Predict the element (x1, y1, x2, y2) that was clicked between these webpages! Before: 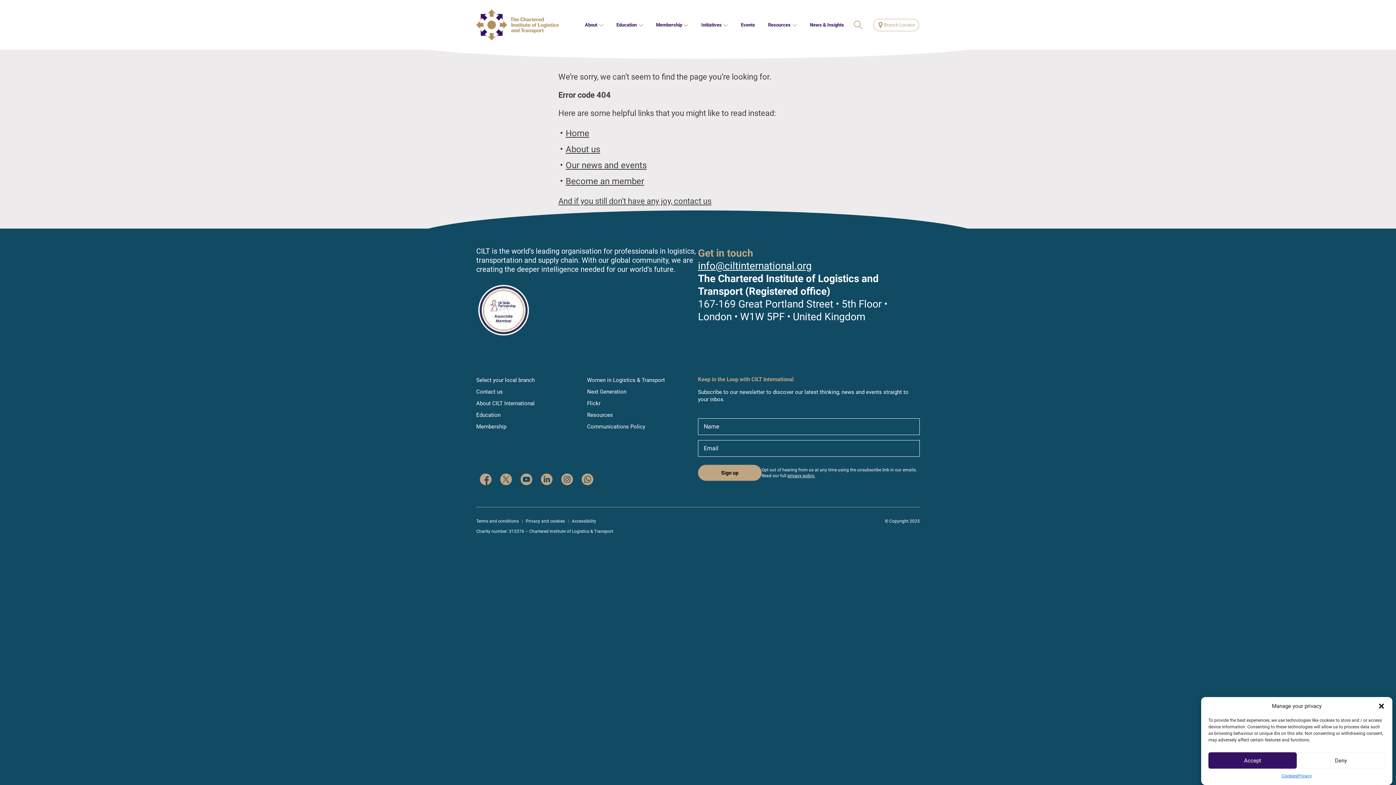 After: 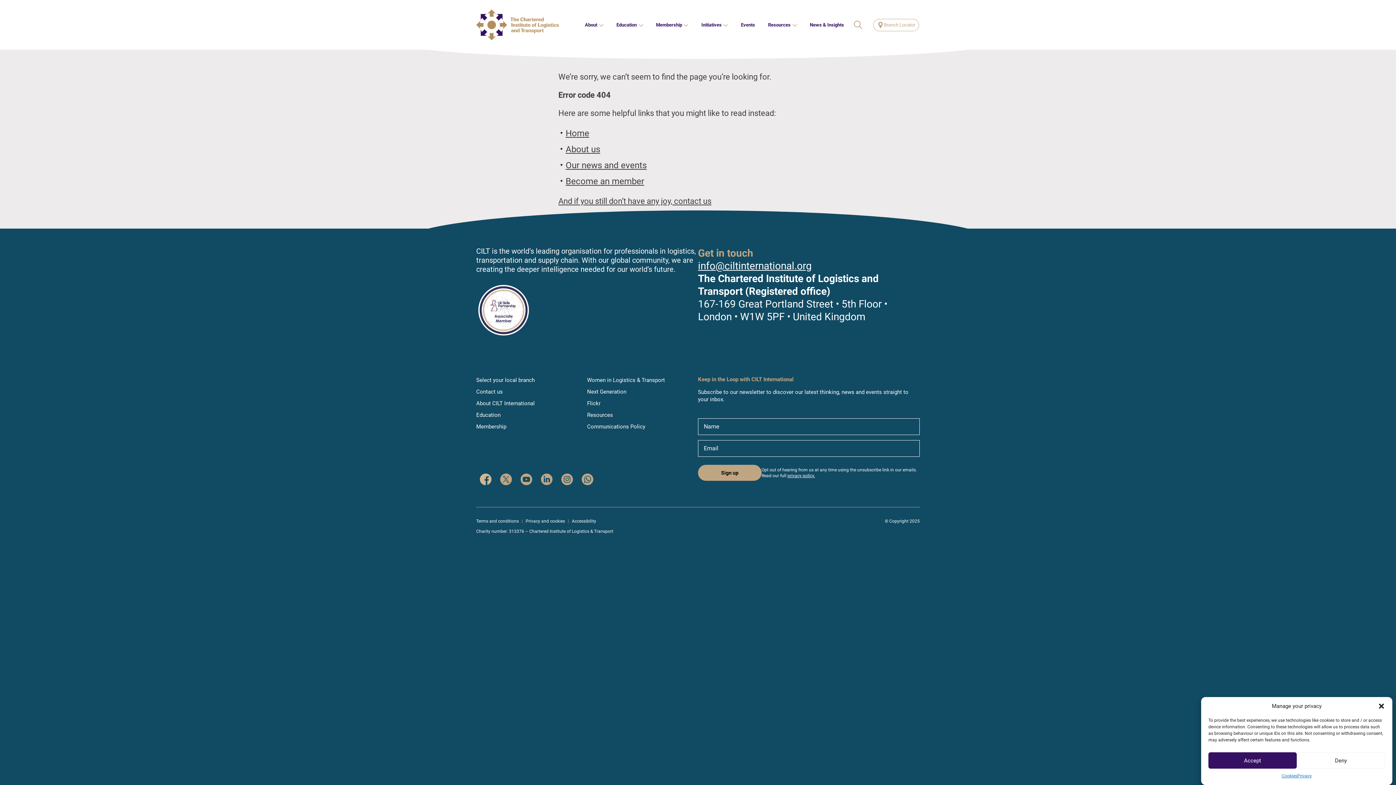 Action: bbox: (476, 472, 495, 489) label: CILT on Facebook